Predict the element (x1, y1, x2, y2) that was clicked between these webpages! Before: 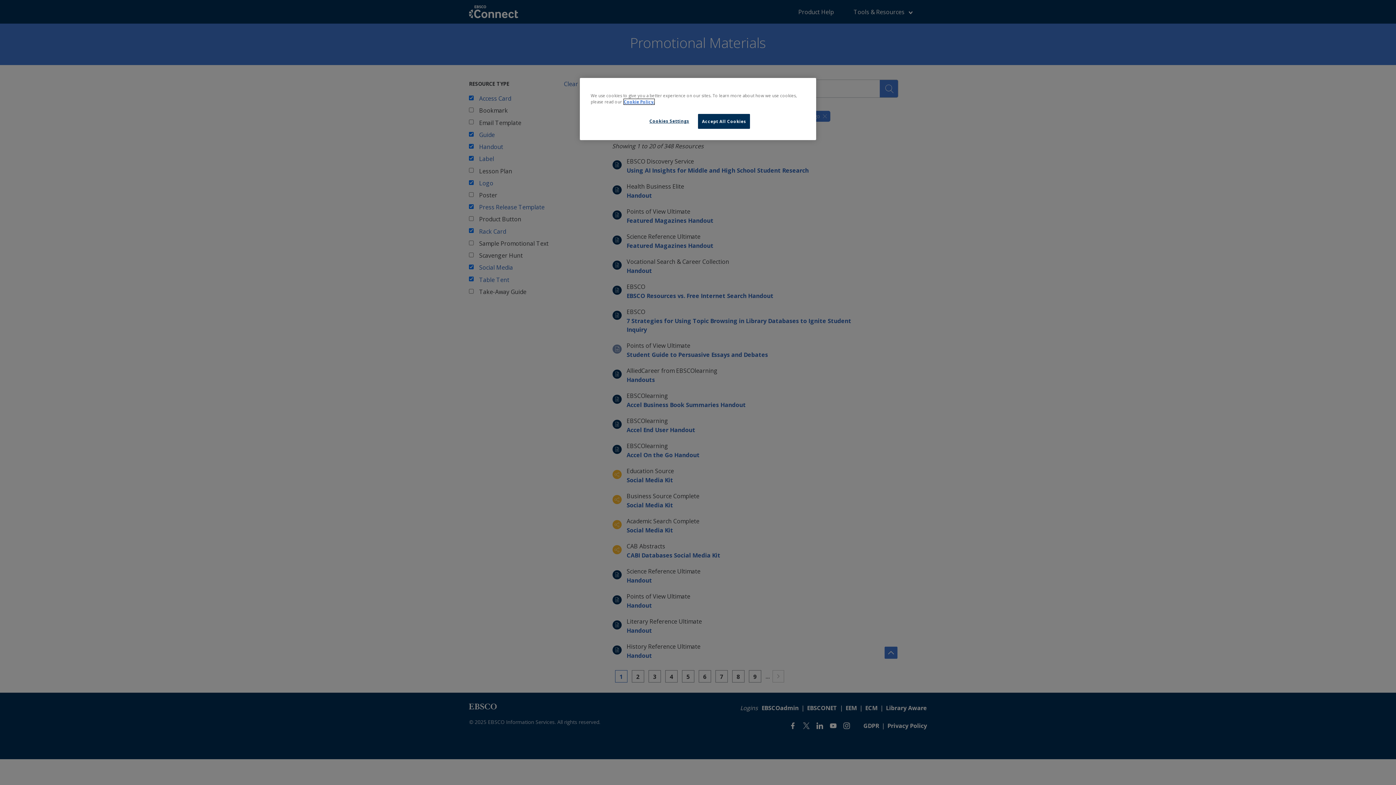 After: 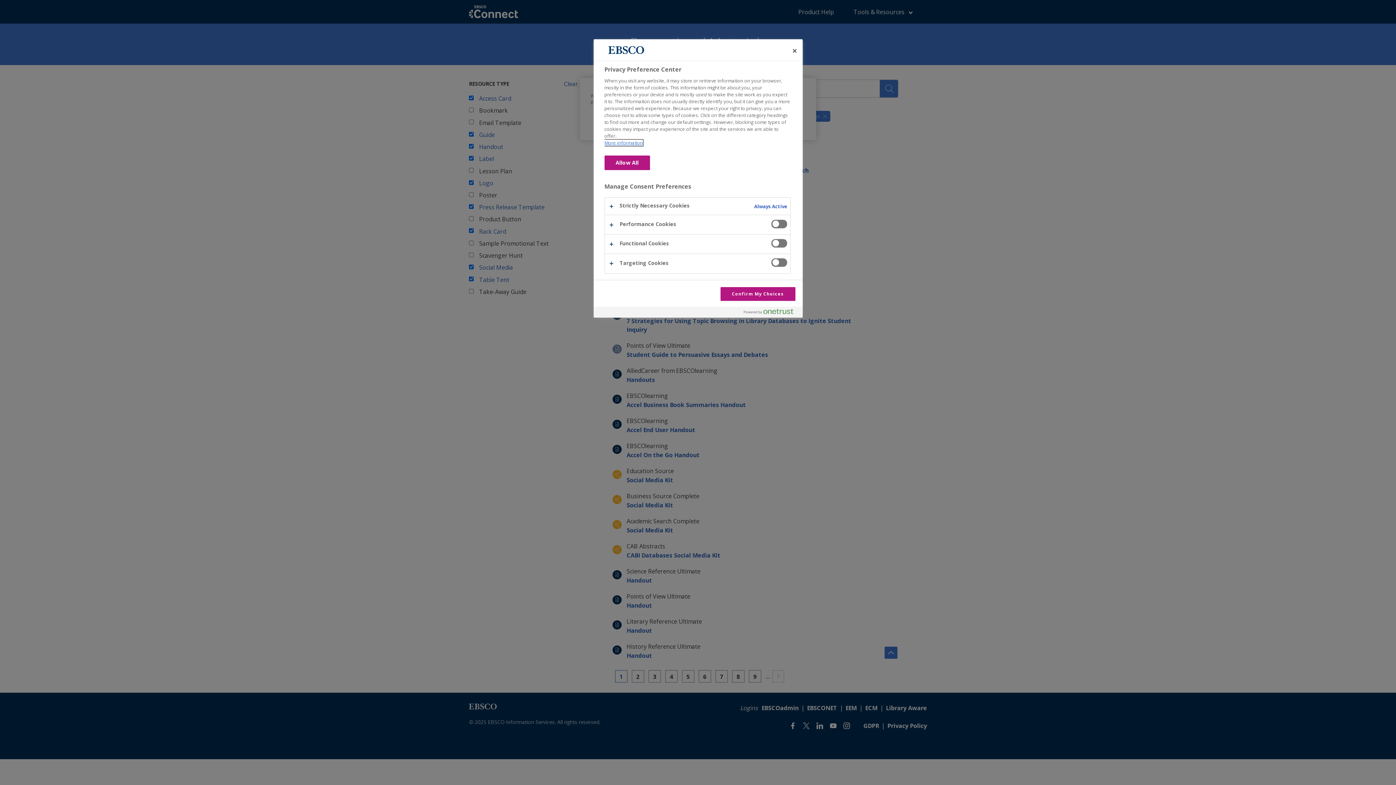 Action: label: Cookies Settings bbox: (644, 114, 694, 128)